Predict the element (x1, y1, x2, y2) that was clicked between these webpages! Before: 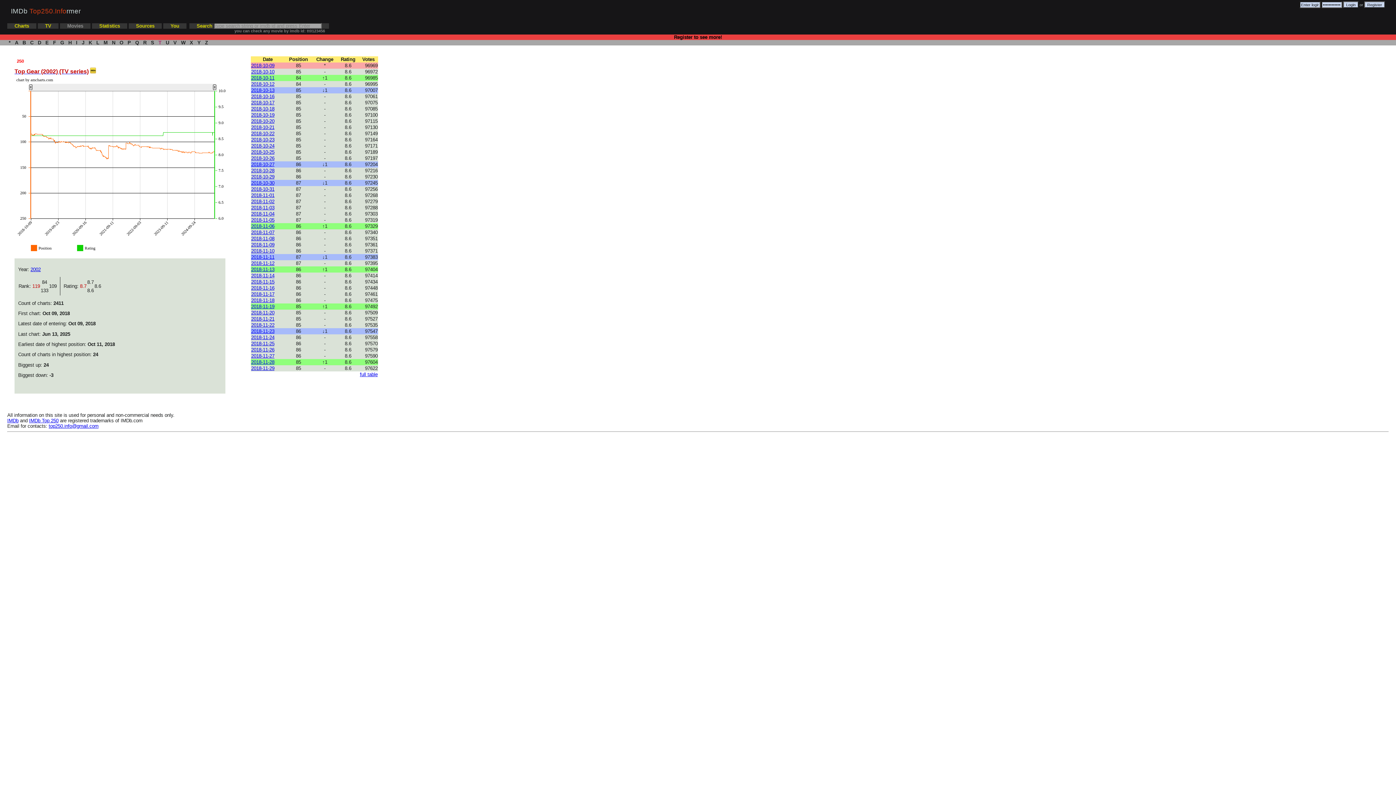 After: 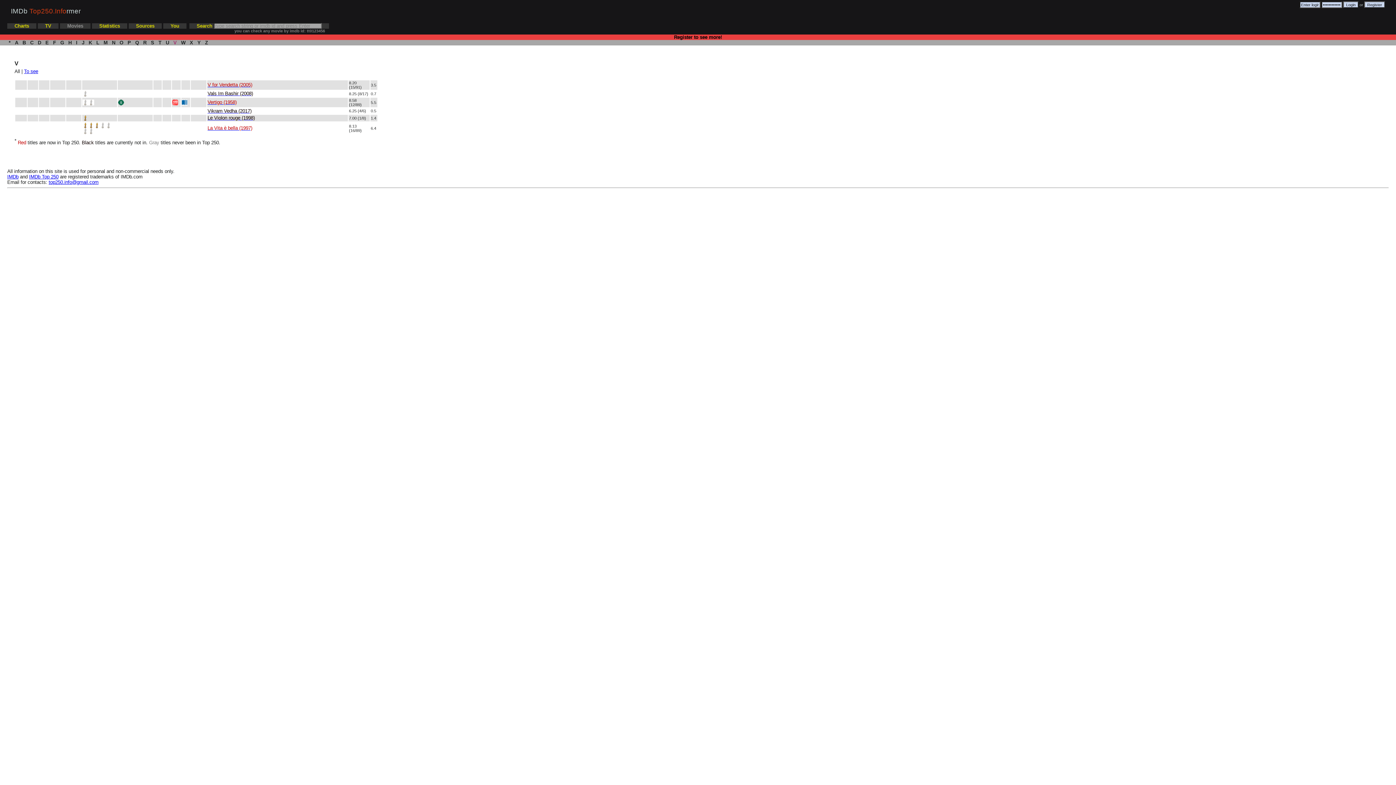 Action: label:  V  bbox: (172, 40, 178, 45)